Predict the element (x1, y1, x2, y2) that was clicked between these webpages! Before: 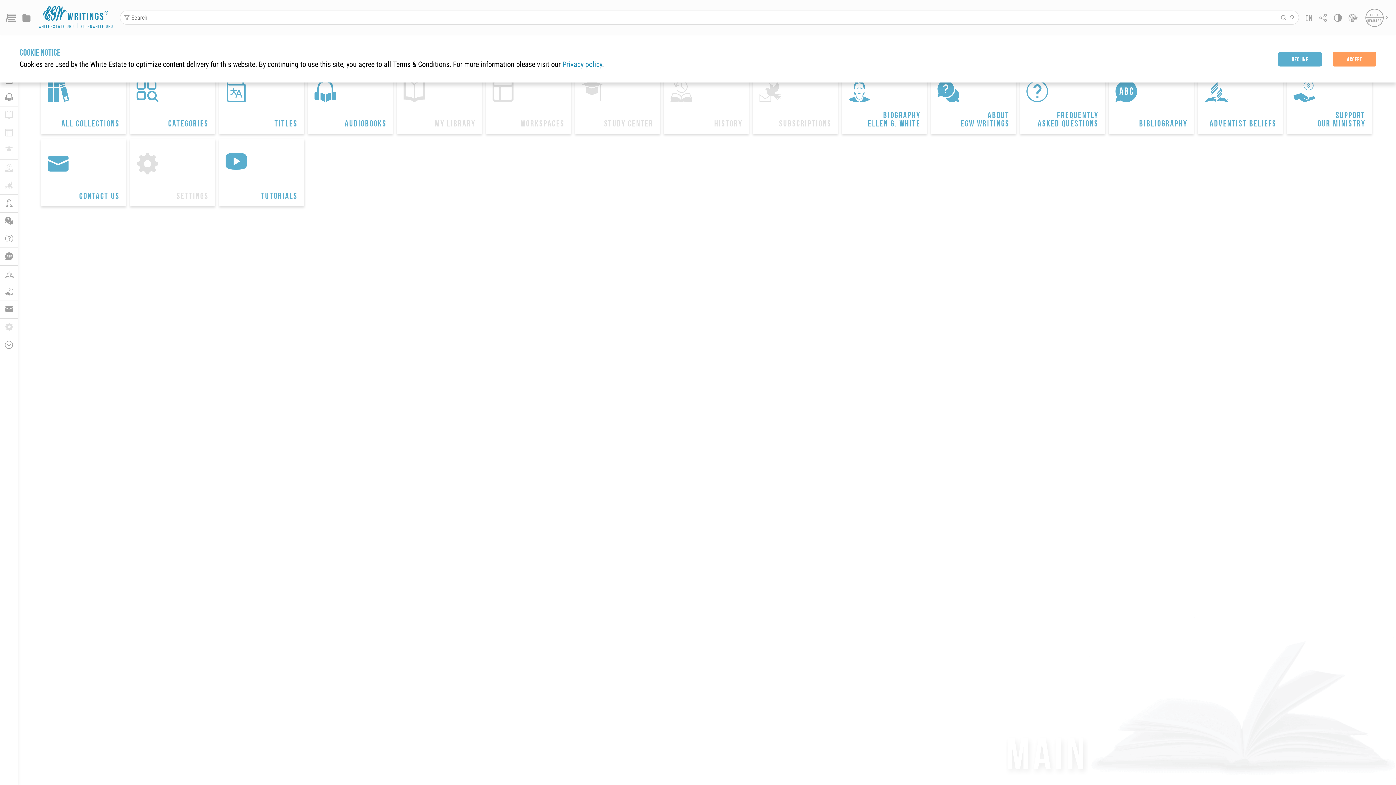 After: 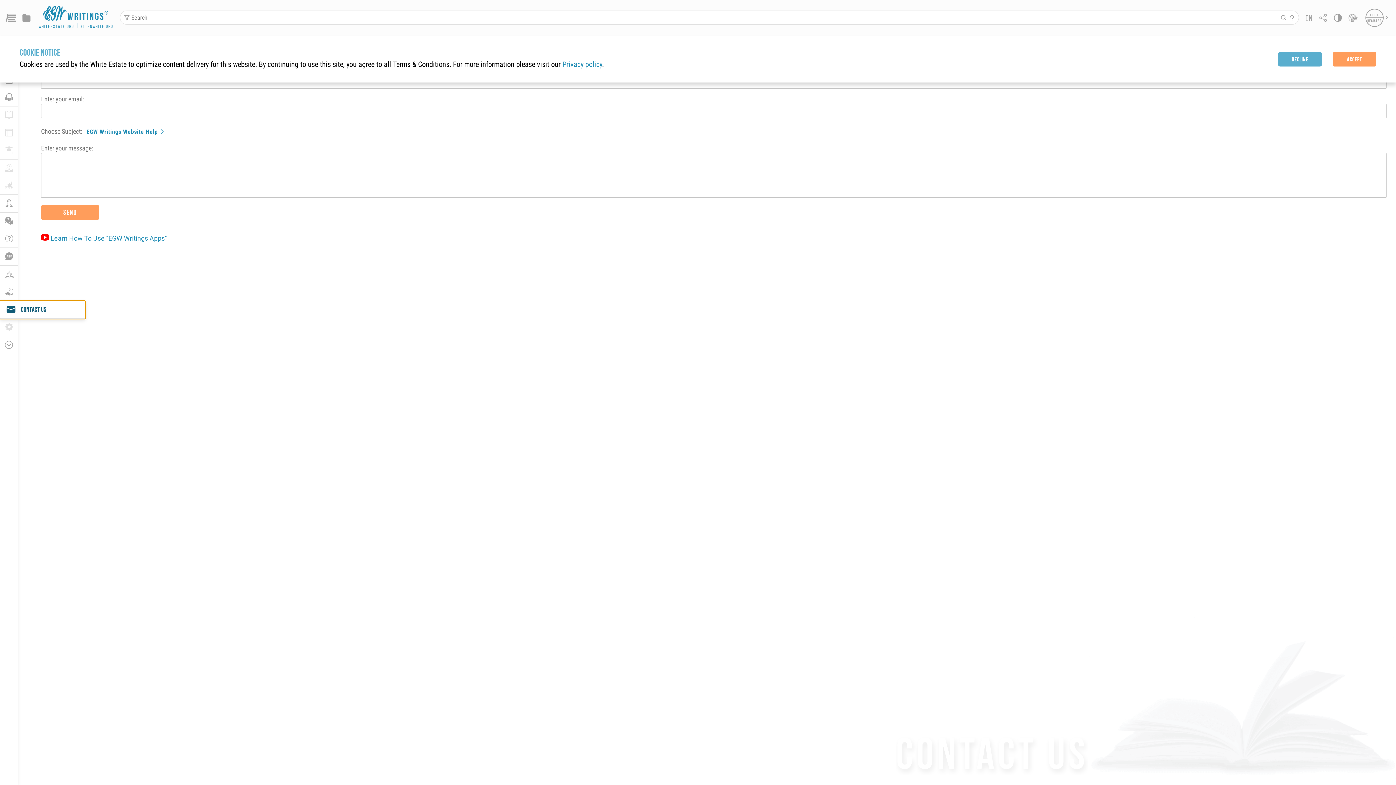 Action: bbox: (0, 301, 17, 318) label: 
CONTACT US